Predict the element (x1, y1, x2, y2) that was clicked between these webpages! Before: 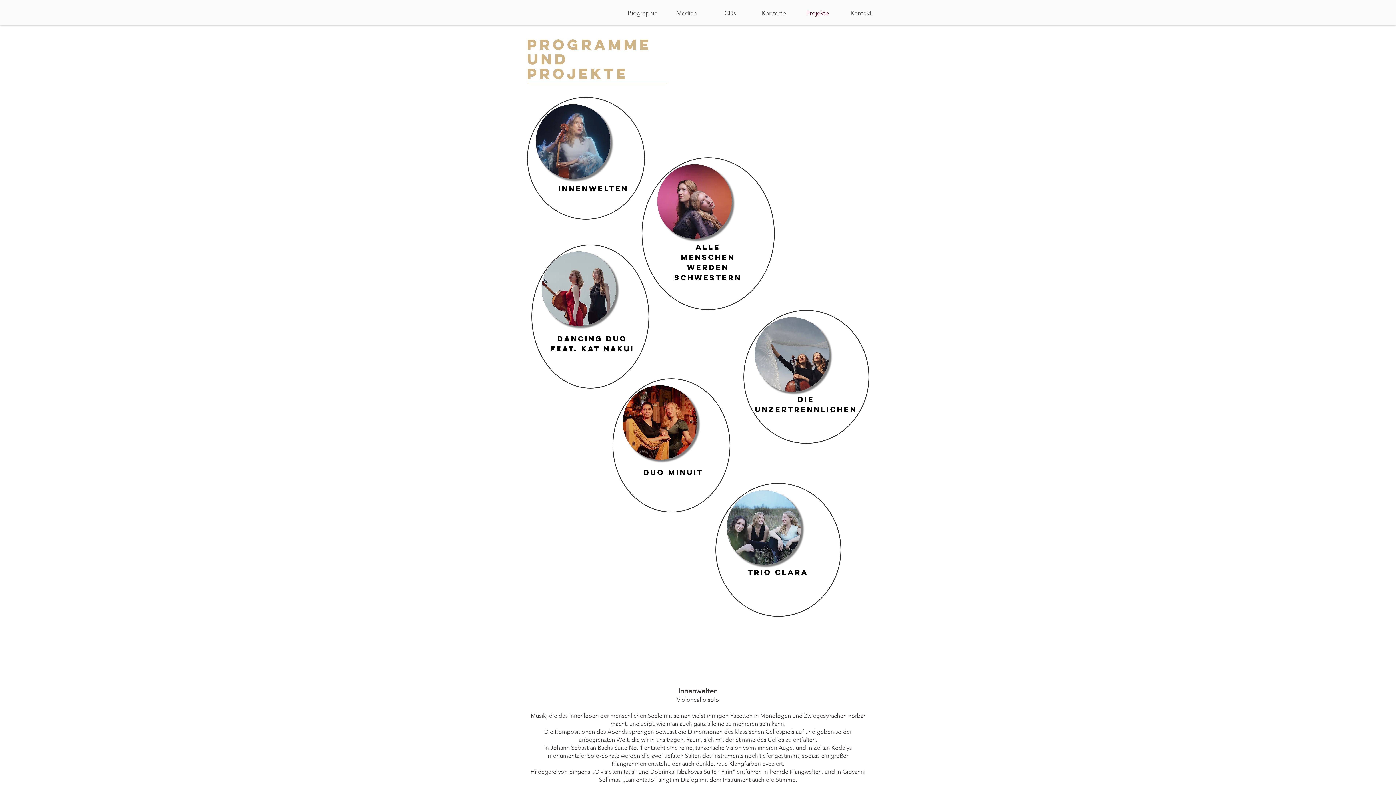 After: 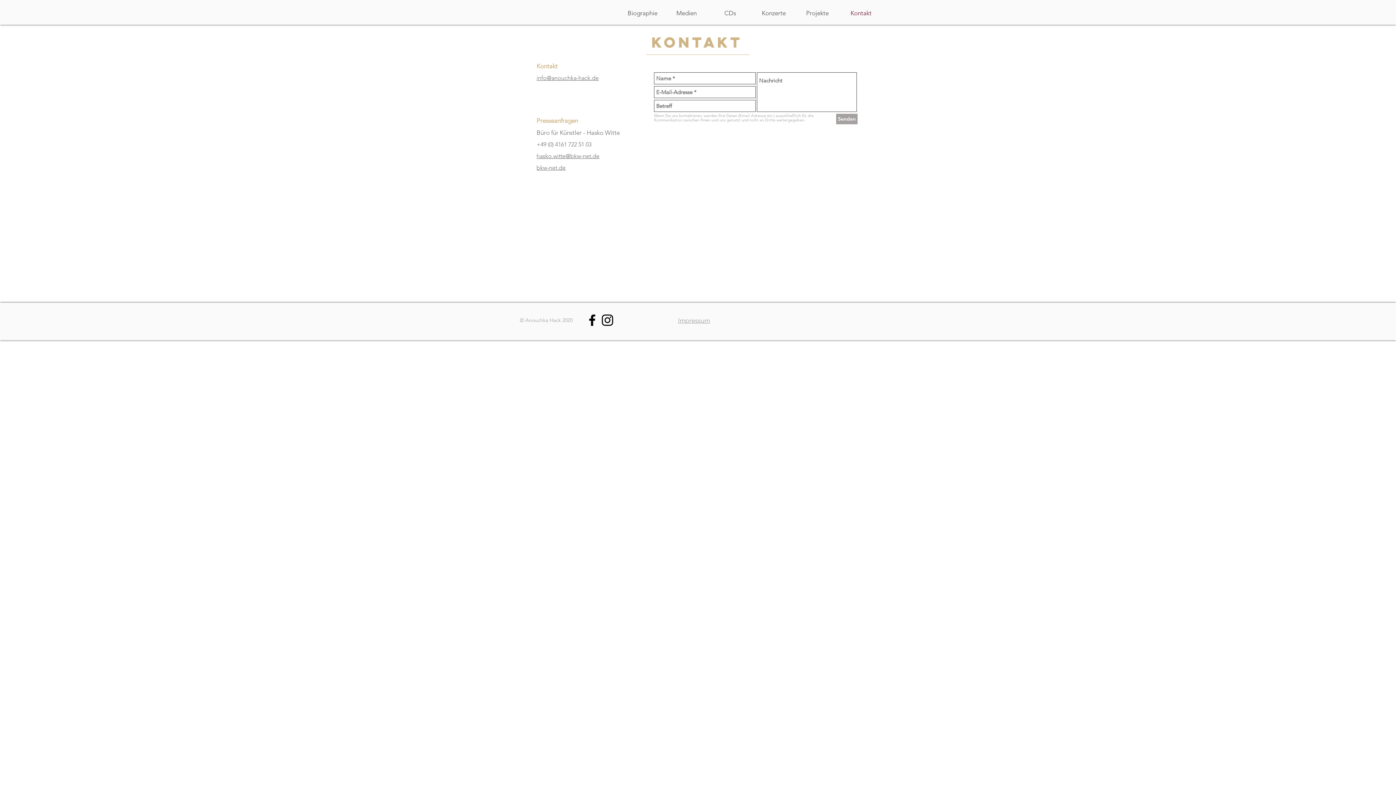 Action: label: Kontakt bbox: (839, 6, 882, 19)